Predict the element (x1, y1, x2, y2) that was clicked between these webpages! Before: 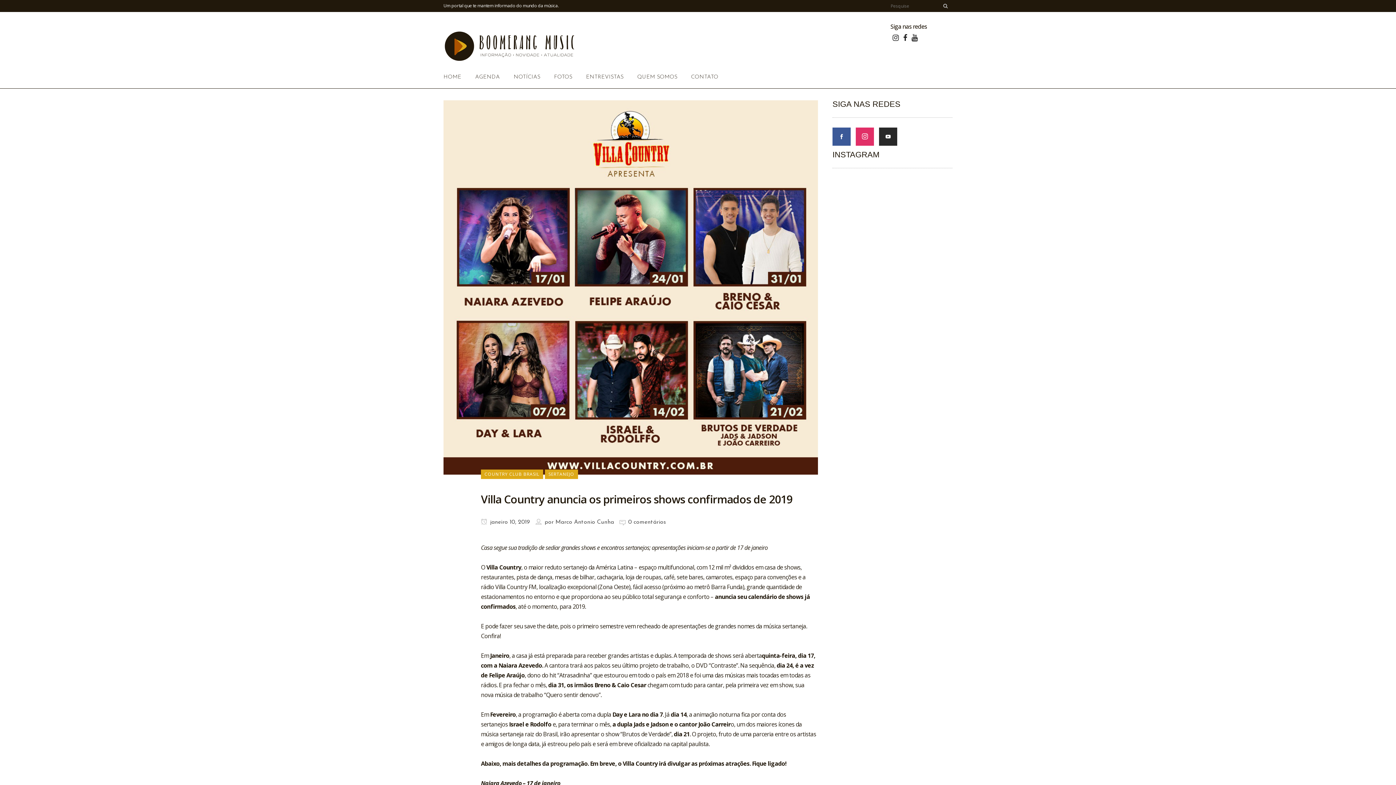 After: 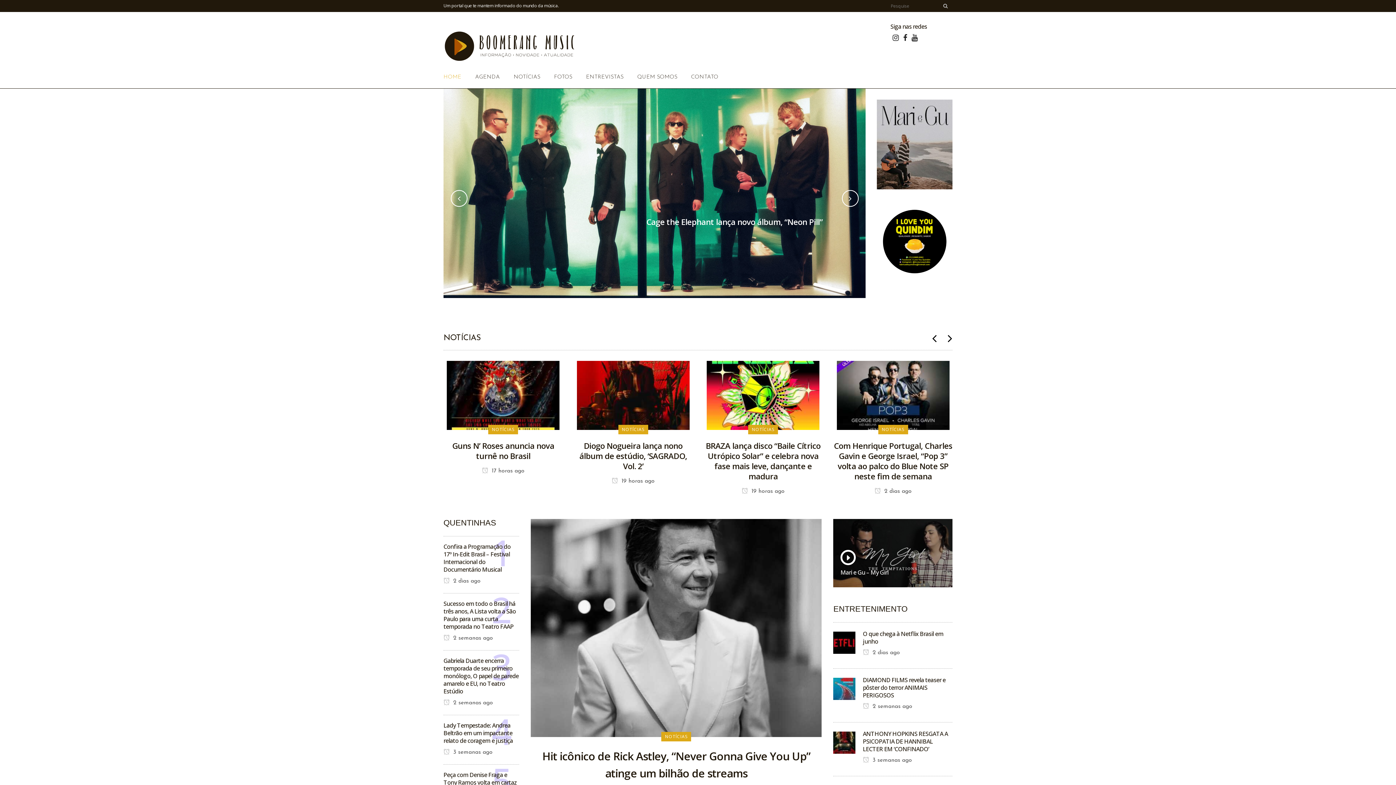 Action: label: HOME bbox: (443, 66, 468, 88)